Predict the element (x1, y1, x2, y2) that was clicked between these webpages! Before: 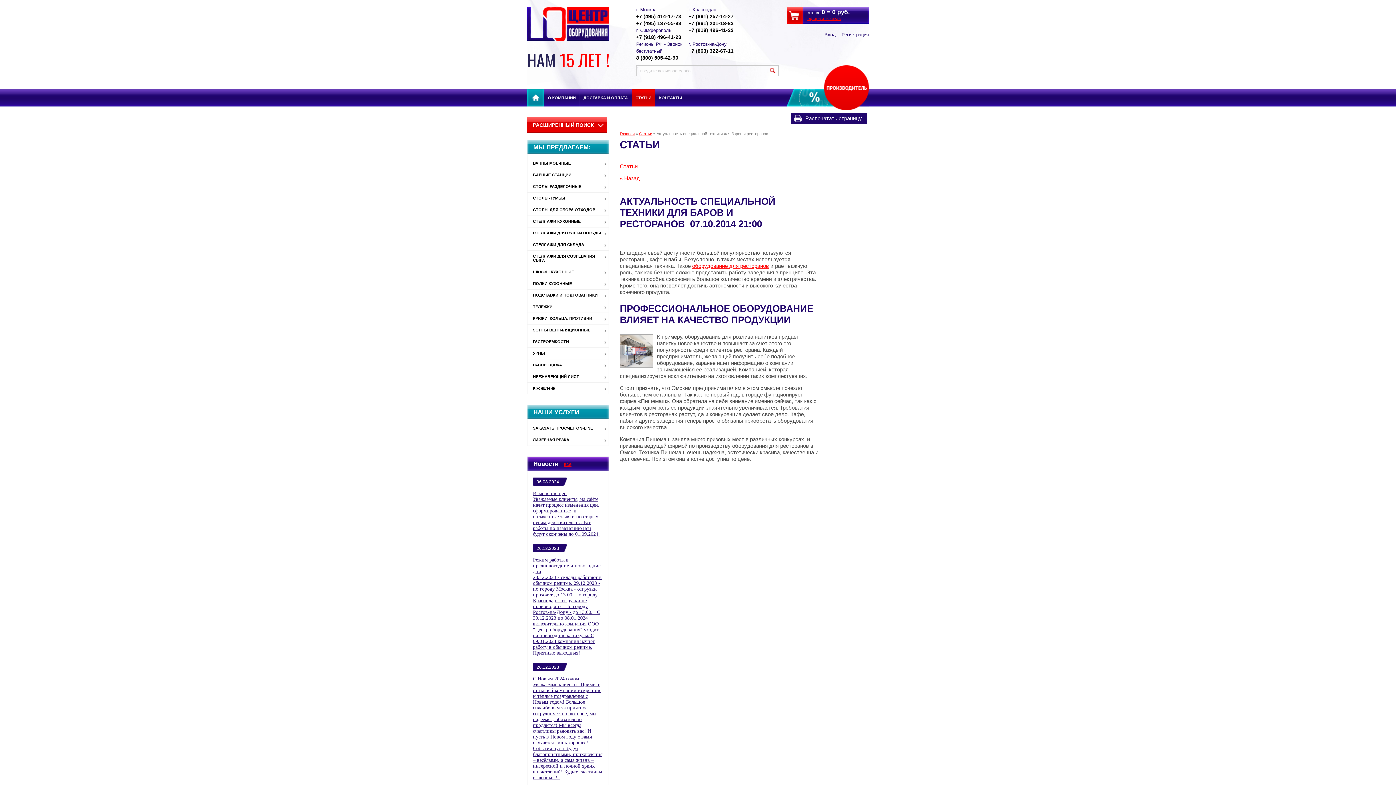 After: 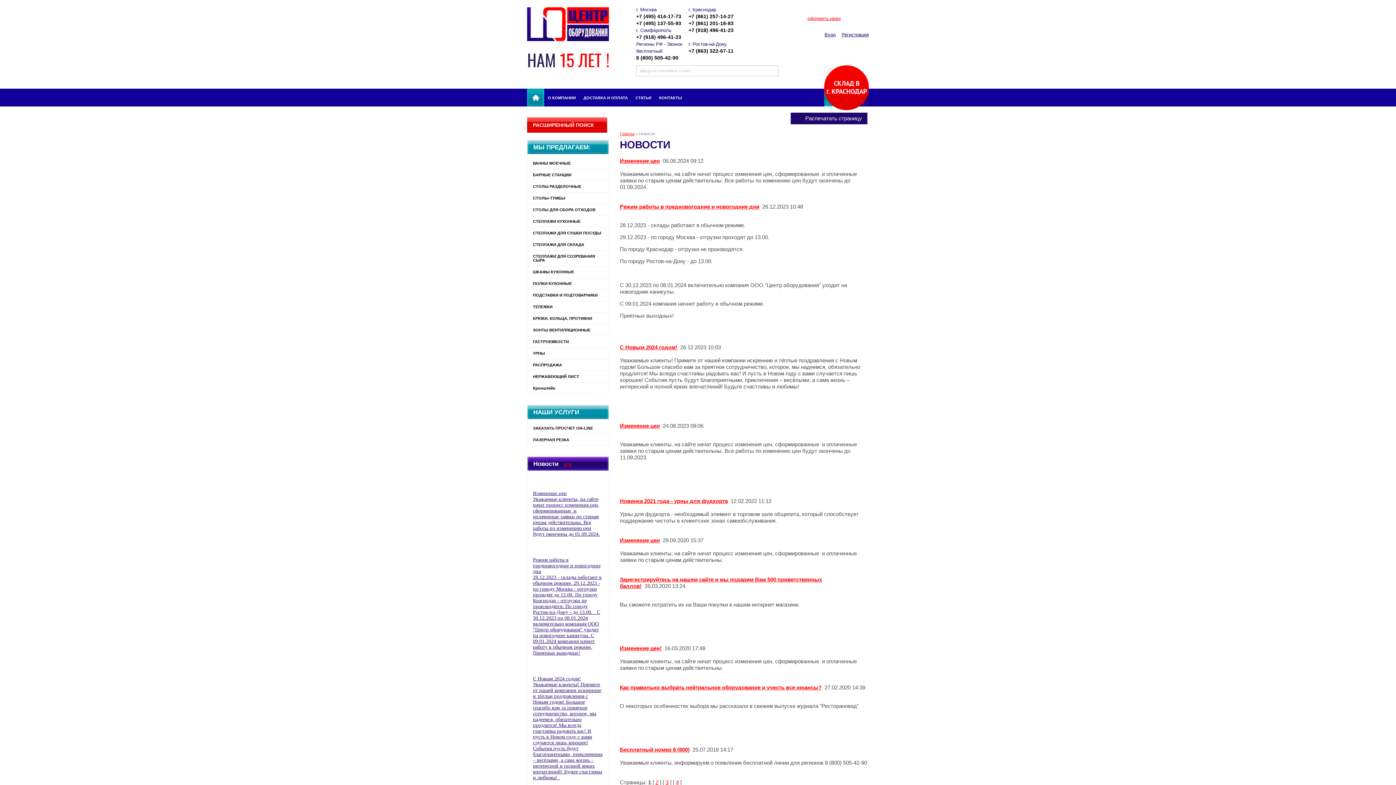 Action: bbox: (564, 462, 571, 466) label: все